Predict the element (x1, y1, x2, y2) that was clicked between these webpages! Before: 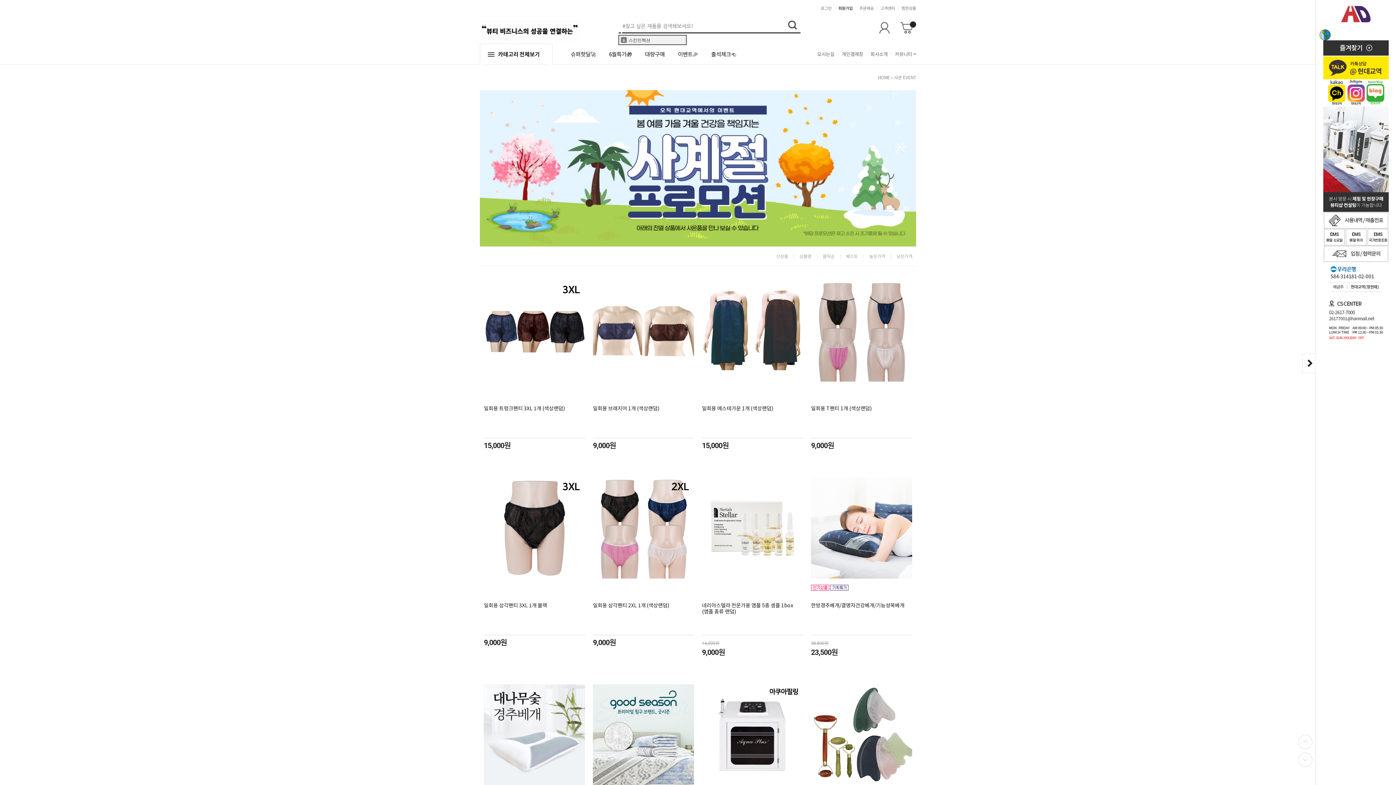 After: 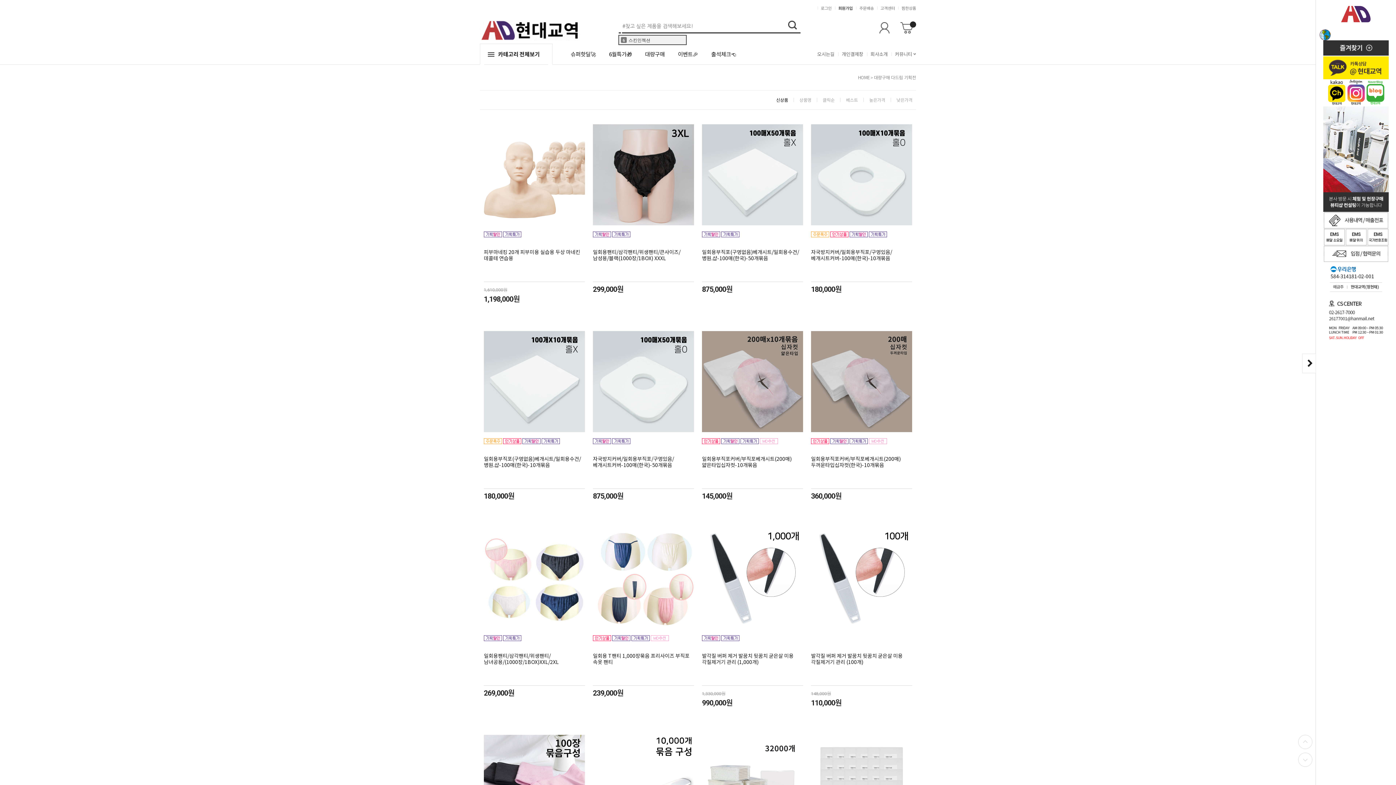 Action: label: 대량구매 bbox: (638, 50, 671, 57)